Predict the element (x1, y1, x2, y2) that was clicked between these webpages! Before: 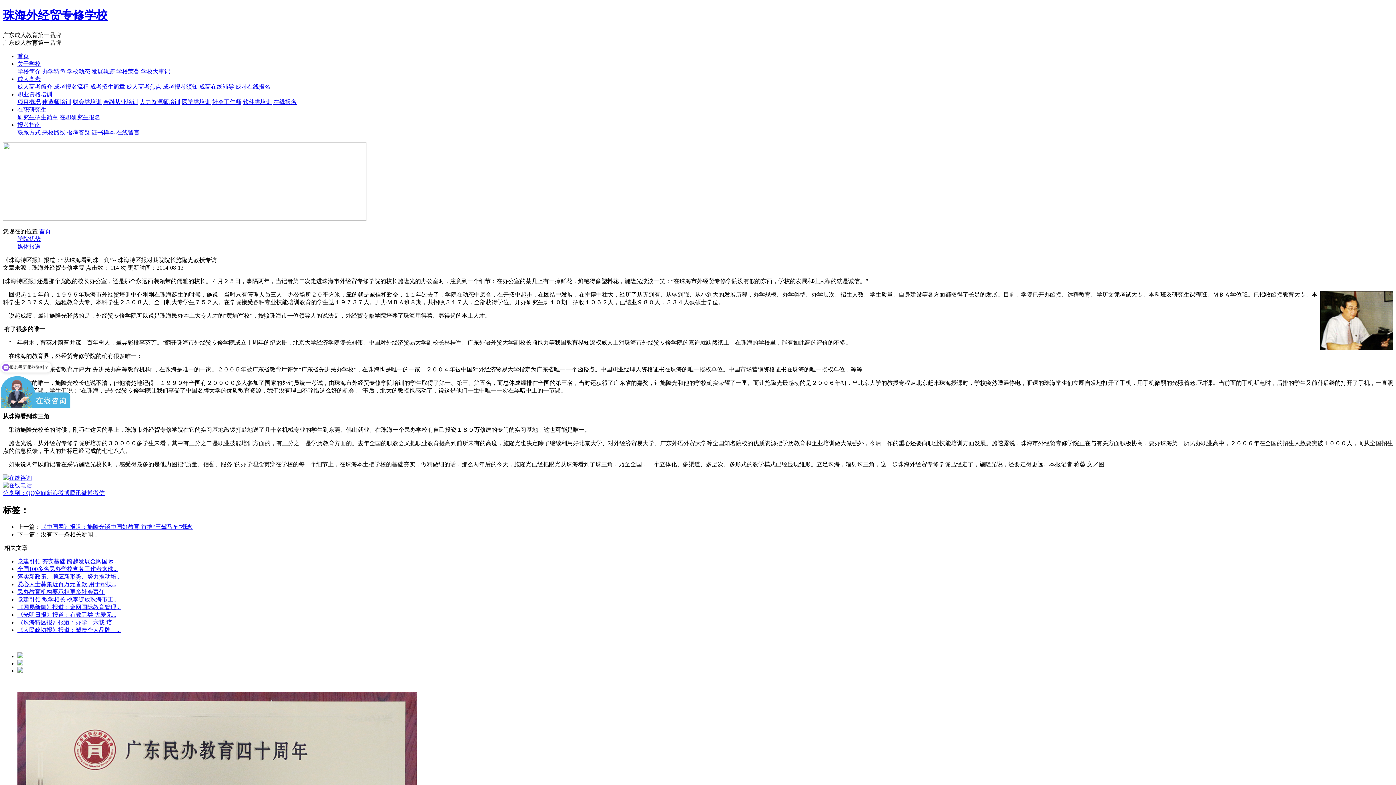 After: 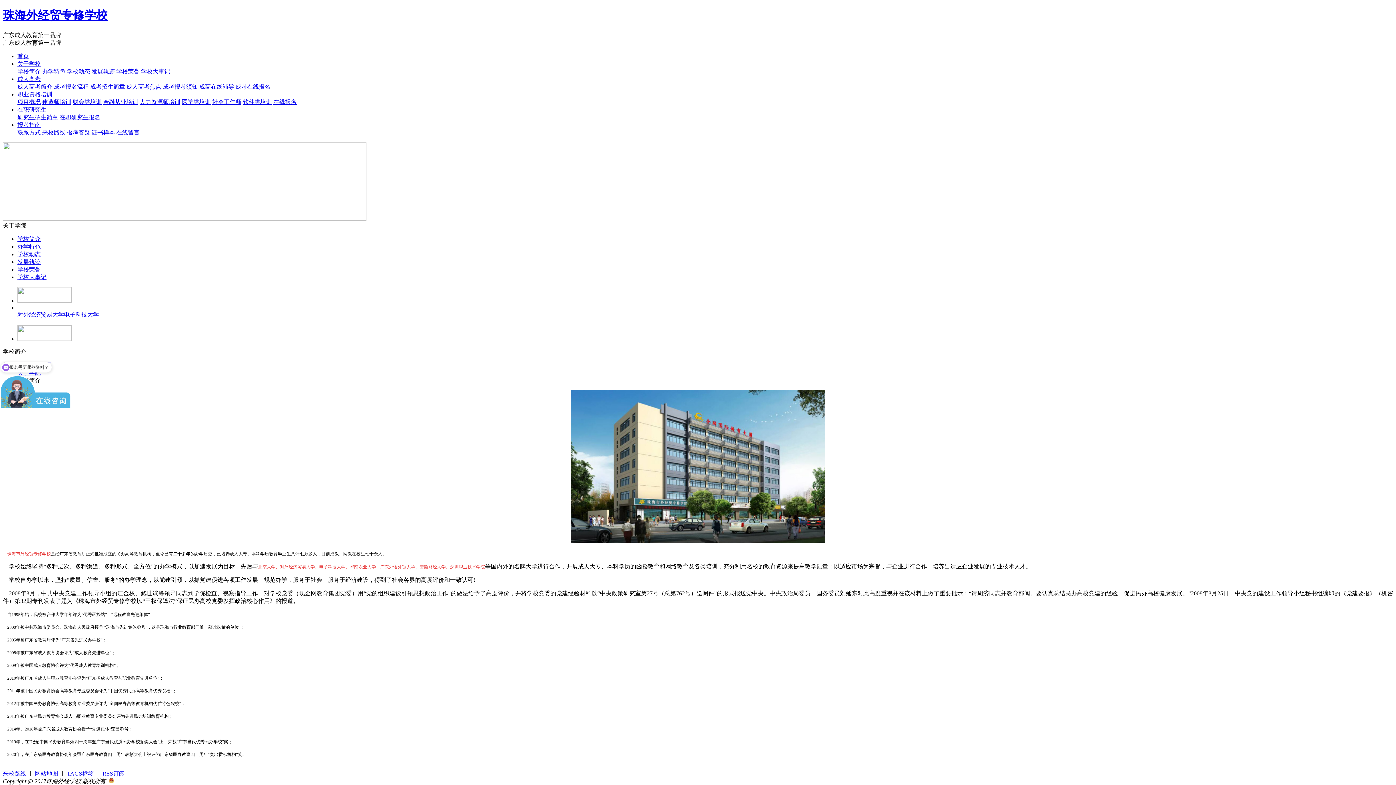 Action: bbox: (17, 68, 40, 74) label: 学校简介